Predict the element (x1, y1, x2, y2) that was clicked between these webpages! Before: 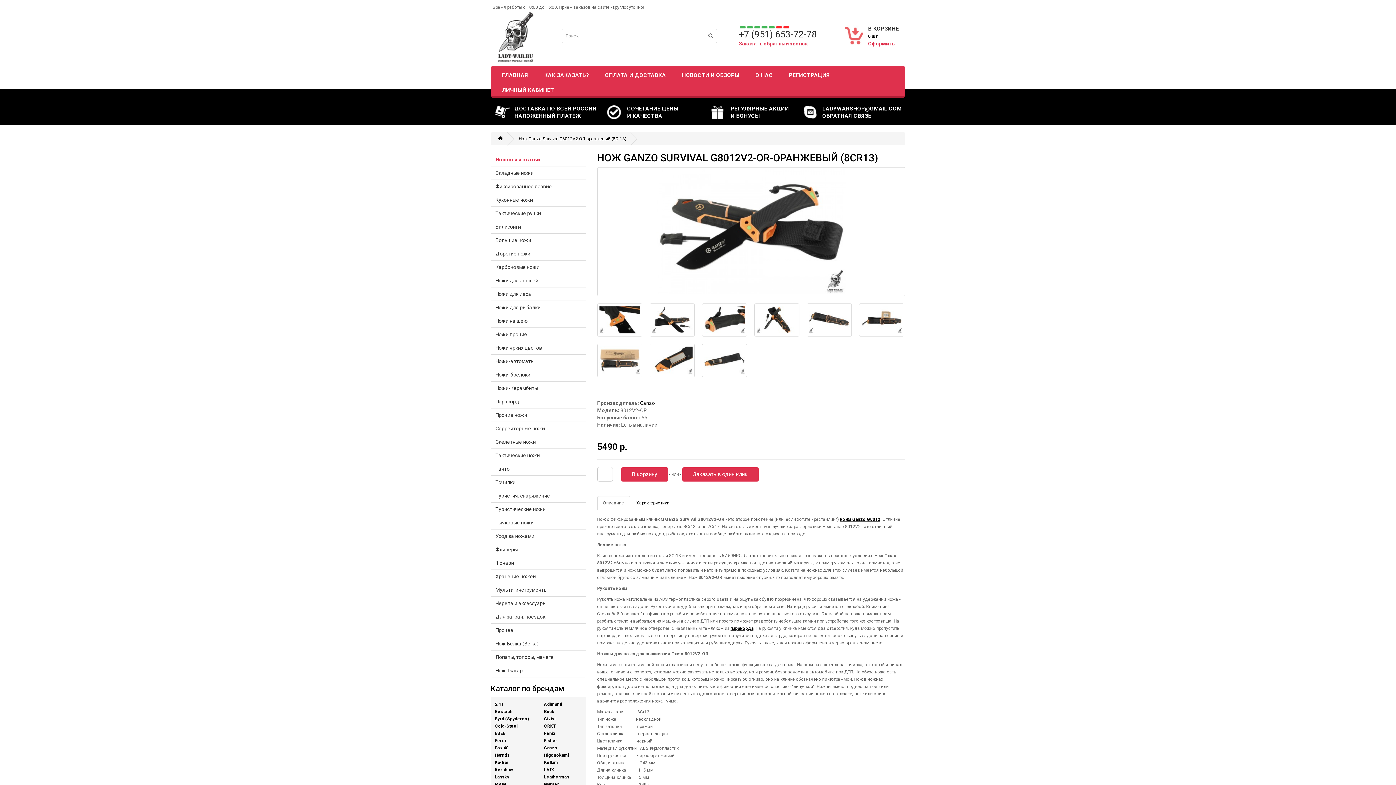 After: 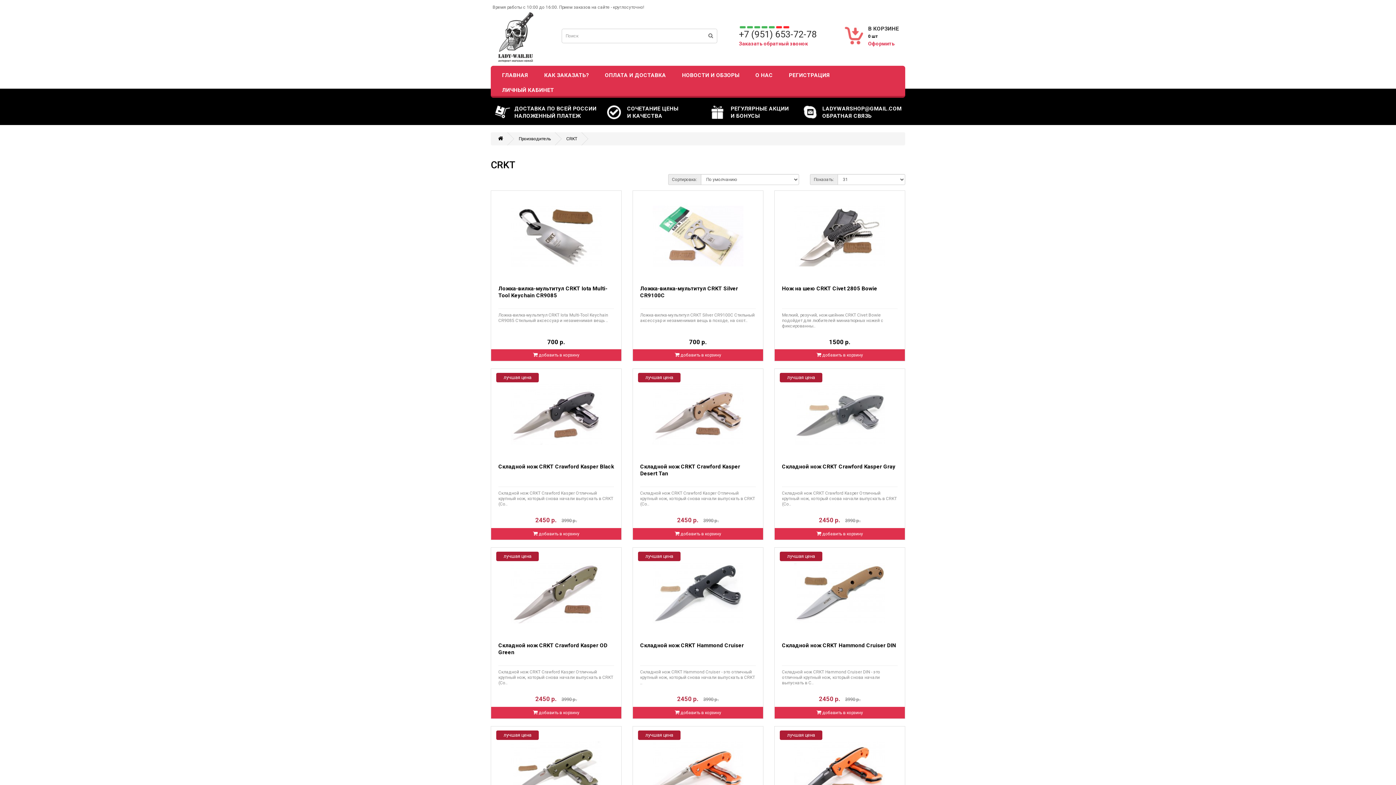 Action: bbox: (544, 724, 556, 729) label: CRKT